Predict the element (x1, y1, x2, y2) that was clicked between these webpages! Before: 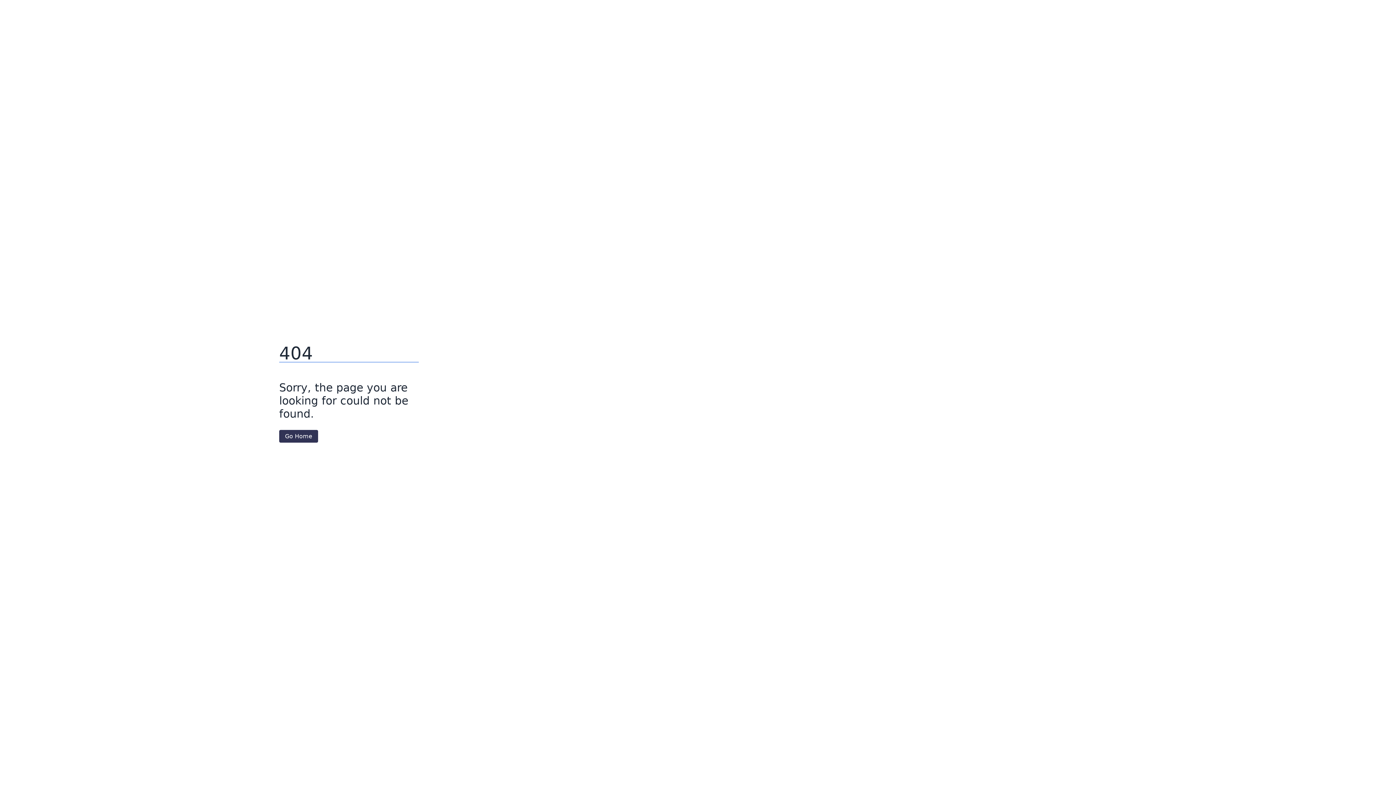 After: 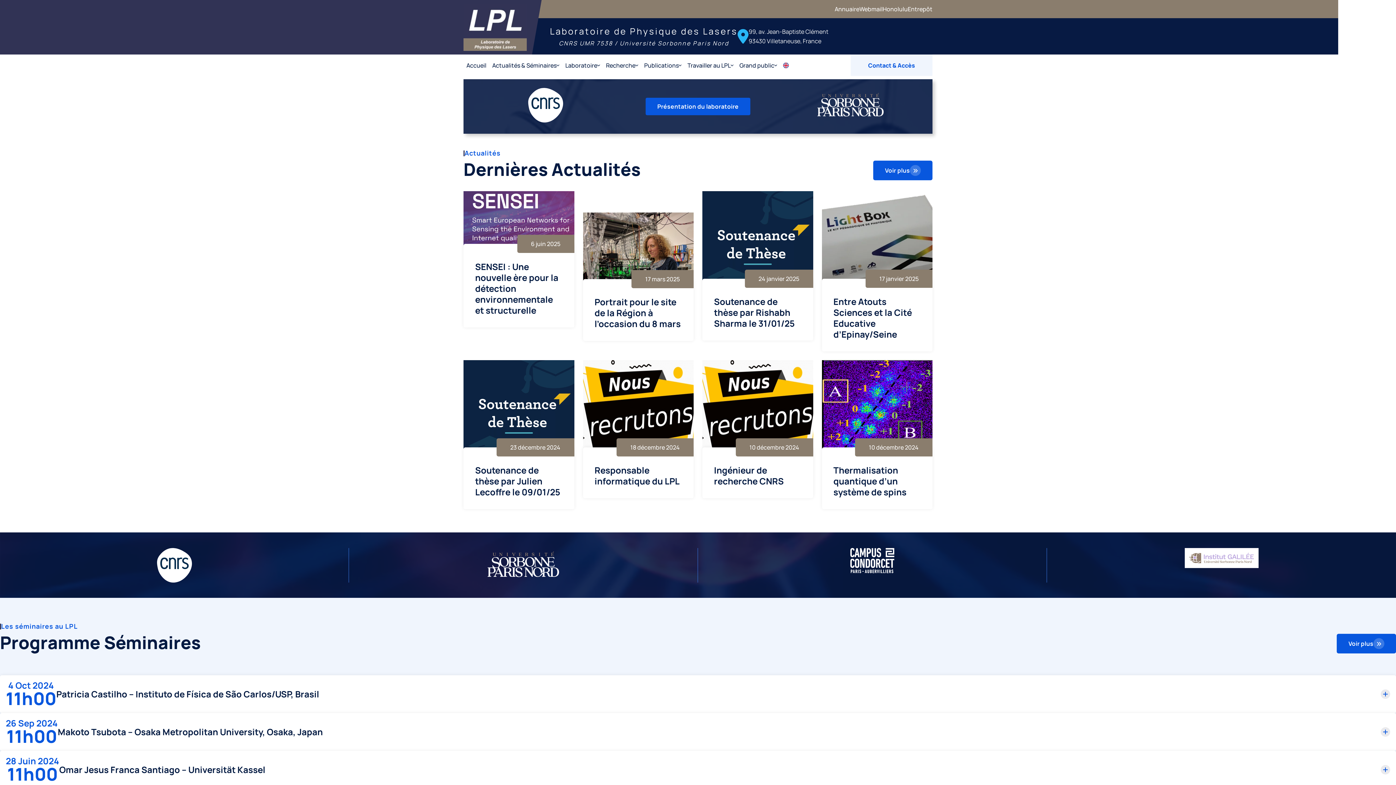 Action: label: Go Home bbox: (279, 430, 318, 442)